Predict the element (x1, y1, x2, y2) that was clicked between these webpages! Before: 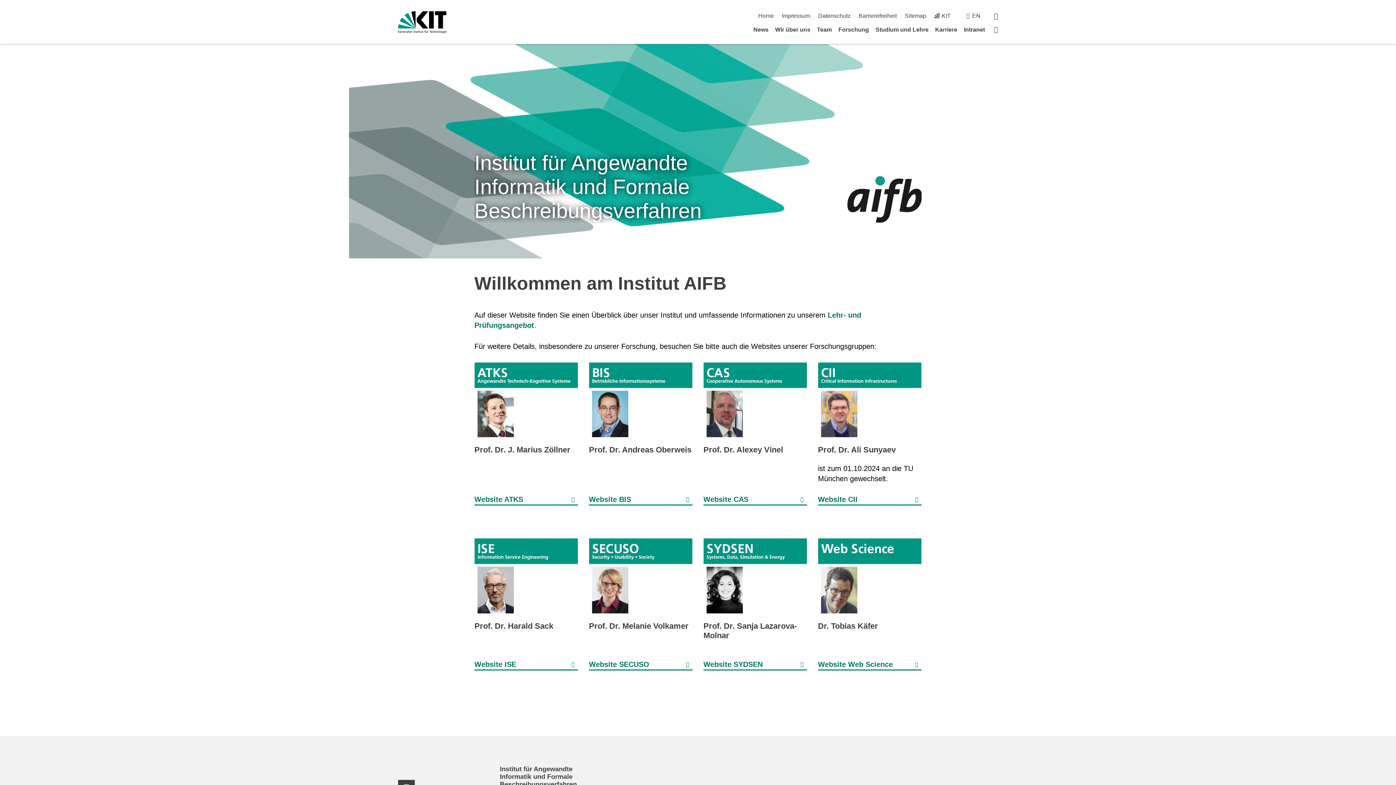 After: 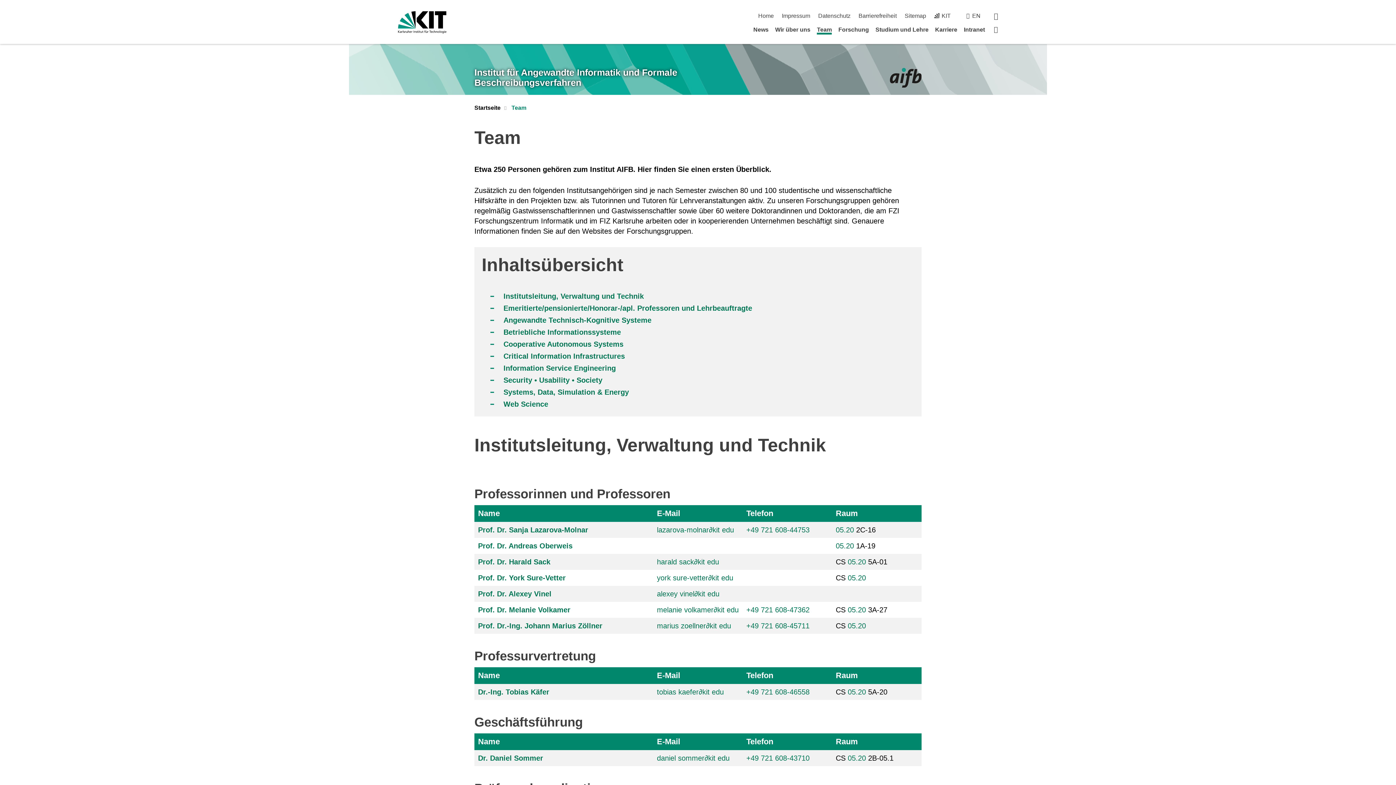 Action: bbox: (817, 26, 832, 32) label: Team